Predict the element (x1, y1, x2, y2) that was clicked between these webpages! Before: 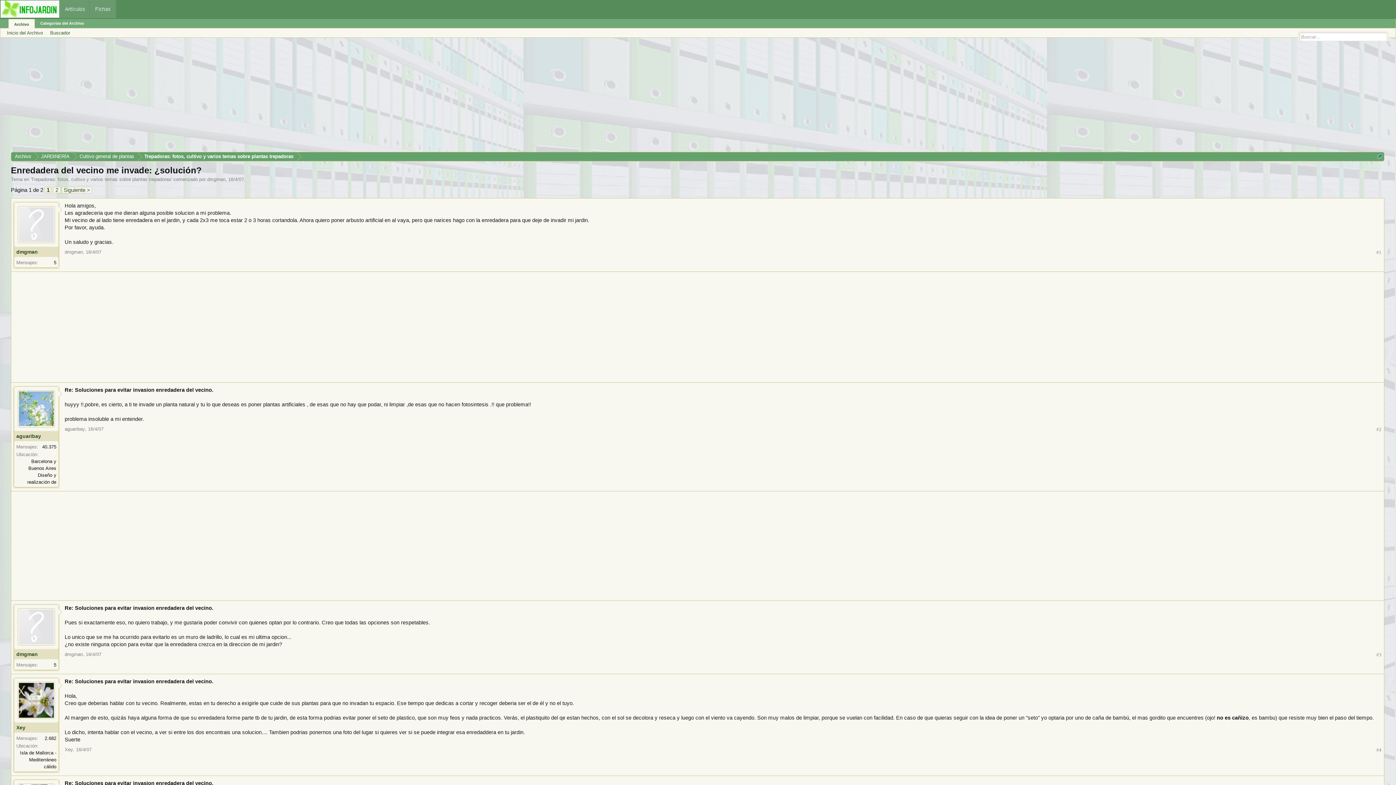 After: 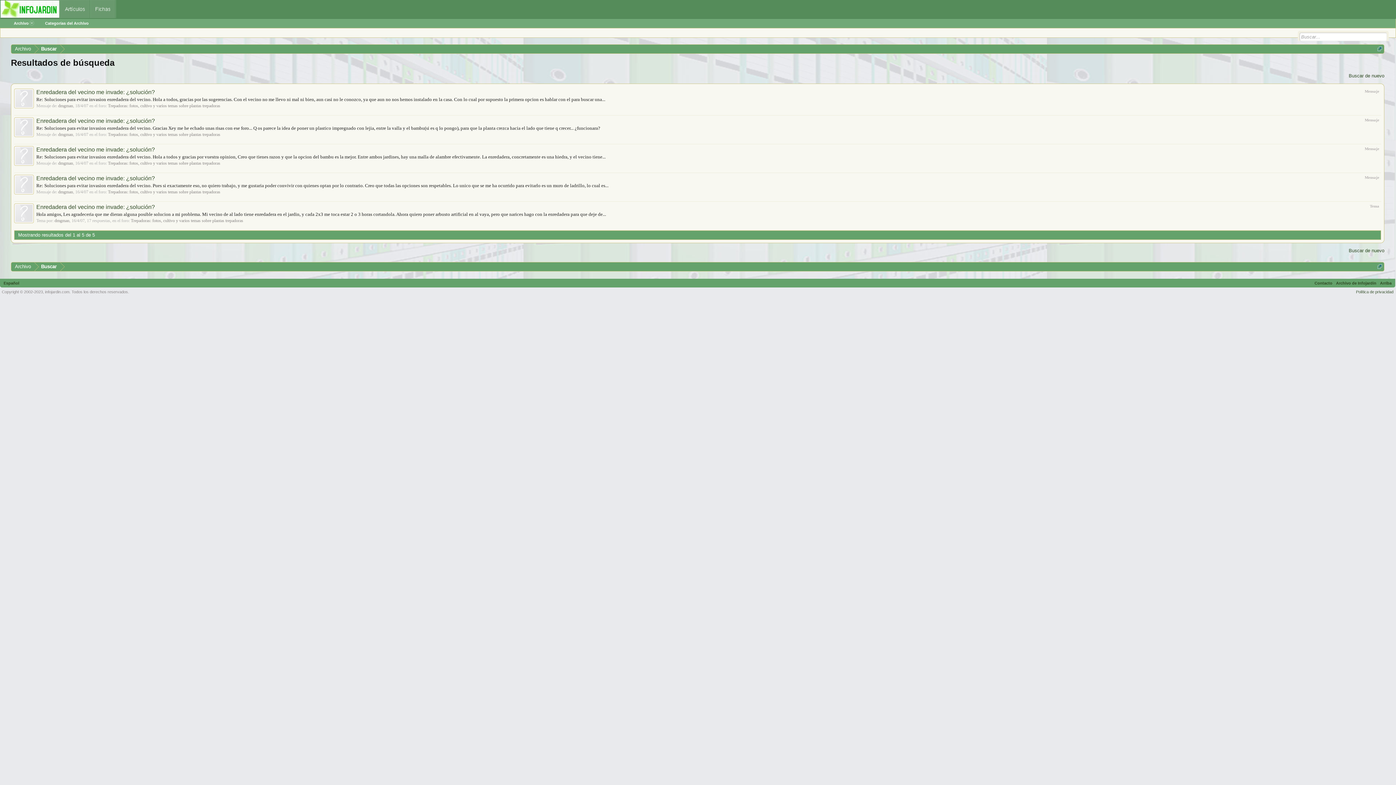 Action: label: 5 bbox: (53, 260, 56, 265)